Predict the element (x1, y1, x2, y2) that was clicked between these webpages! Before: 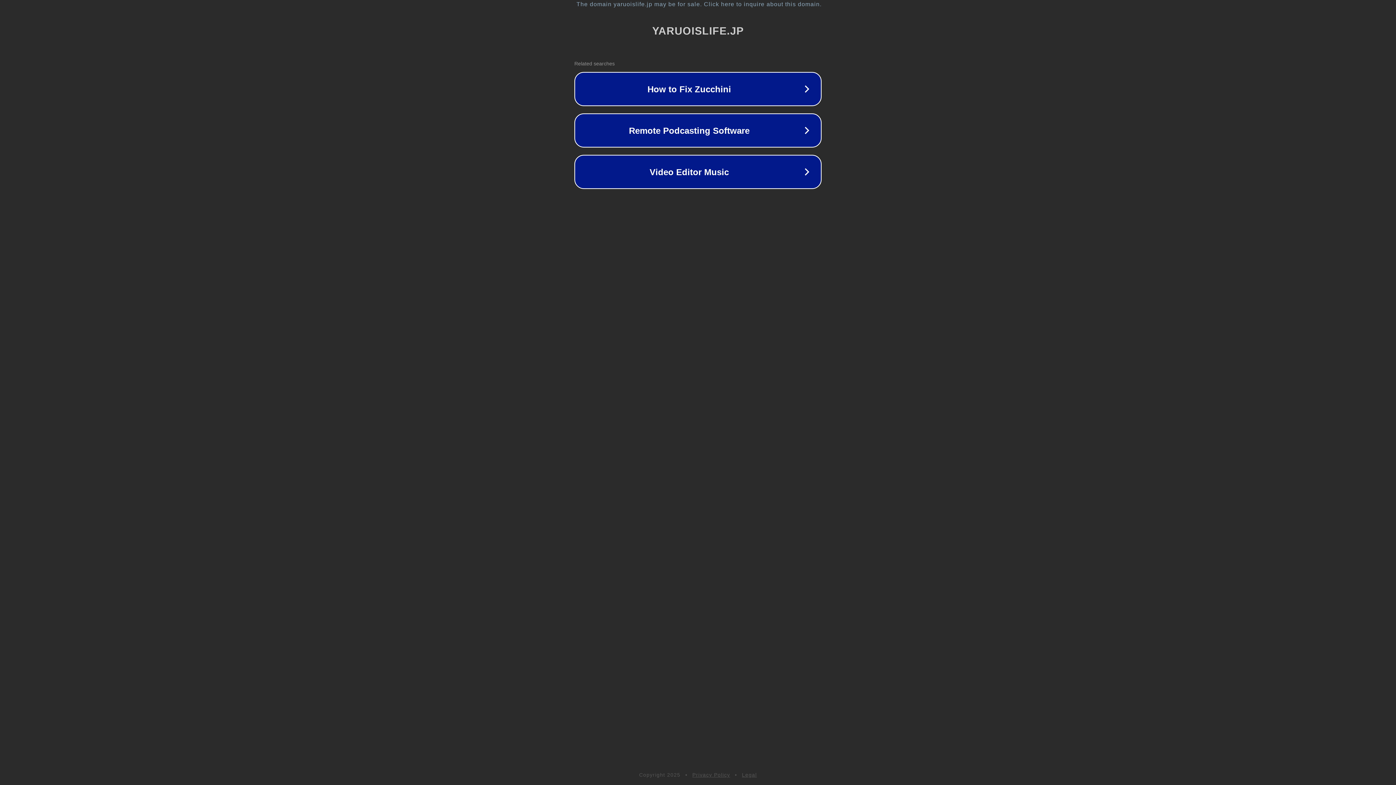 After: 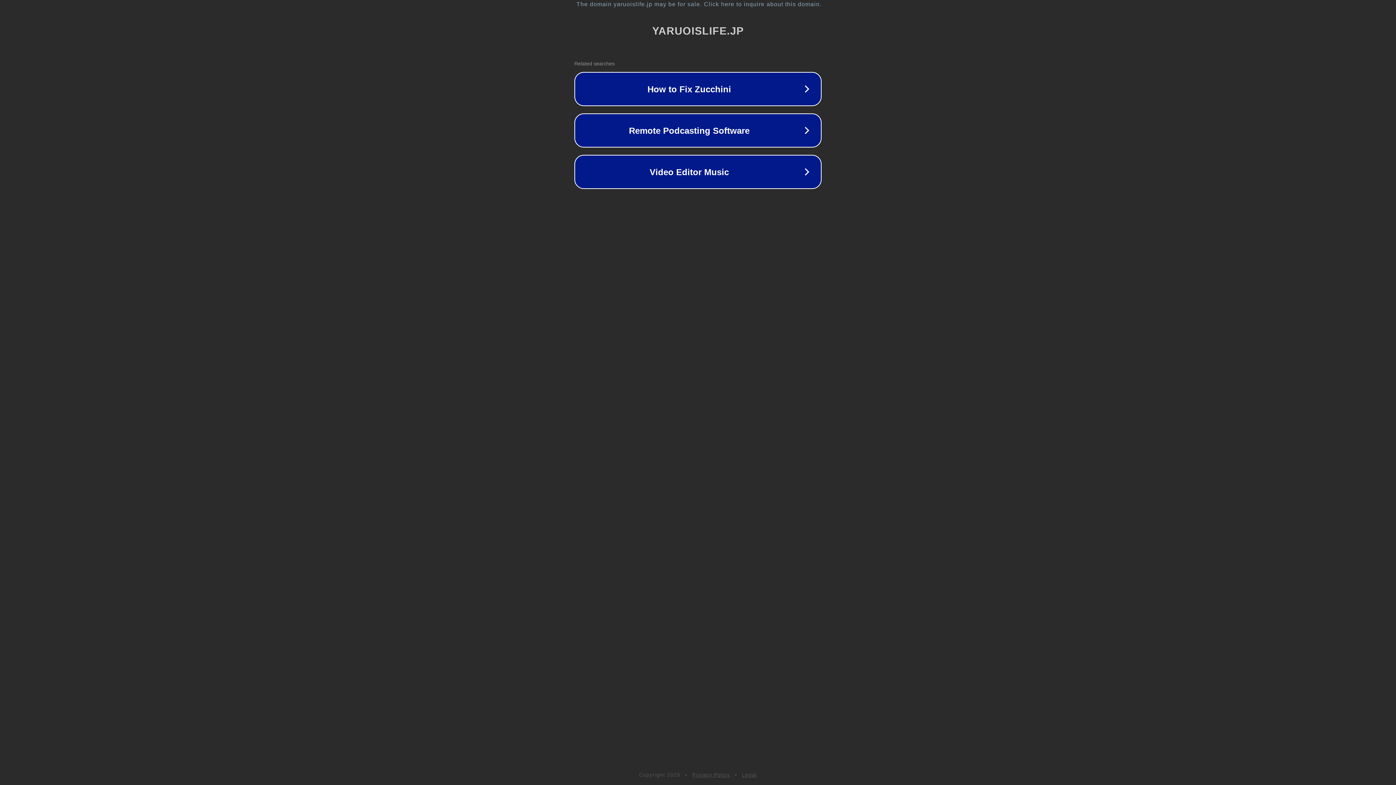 Action: bbox: (692, 772, 730, 778) label: Privacy Policy